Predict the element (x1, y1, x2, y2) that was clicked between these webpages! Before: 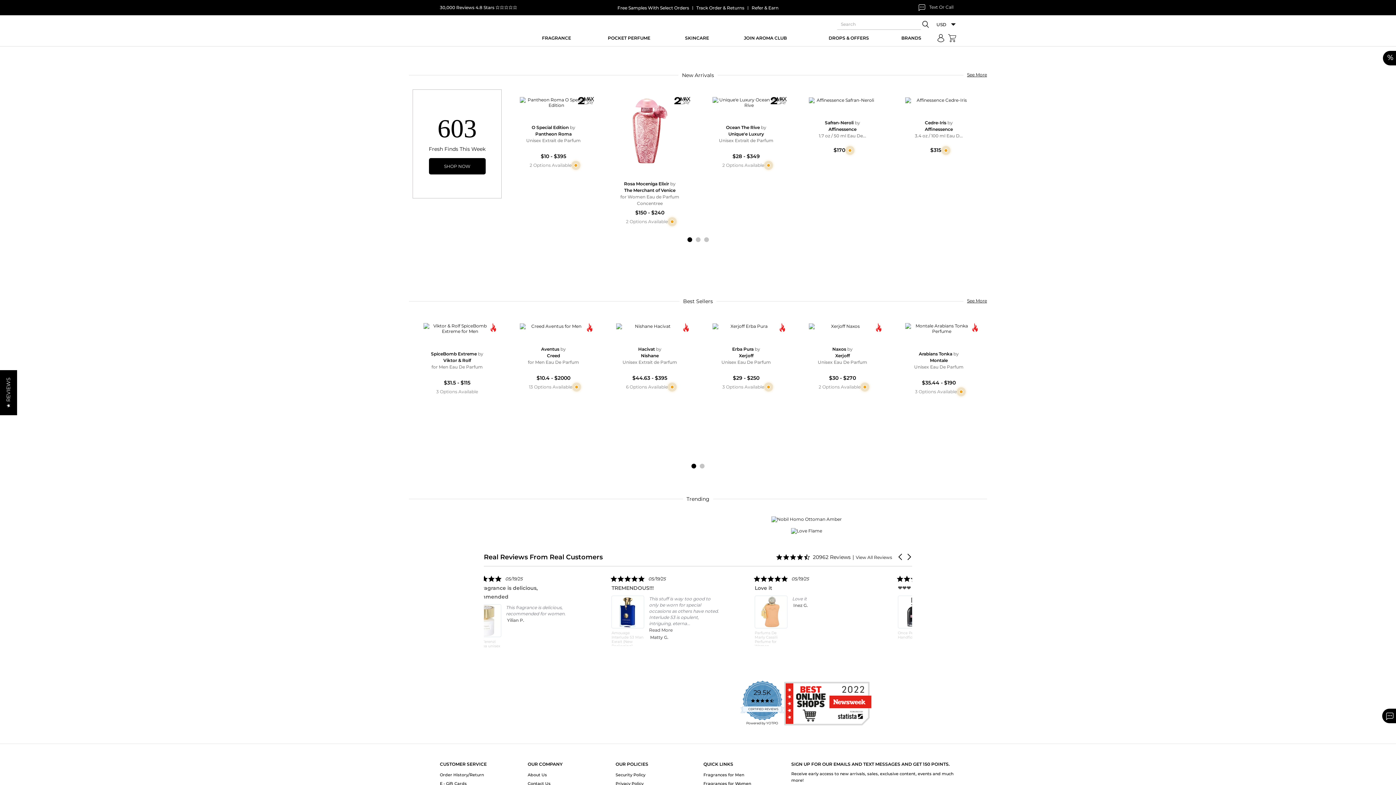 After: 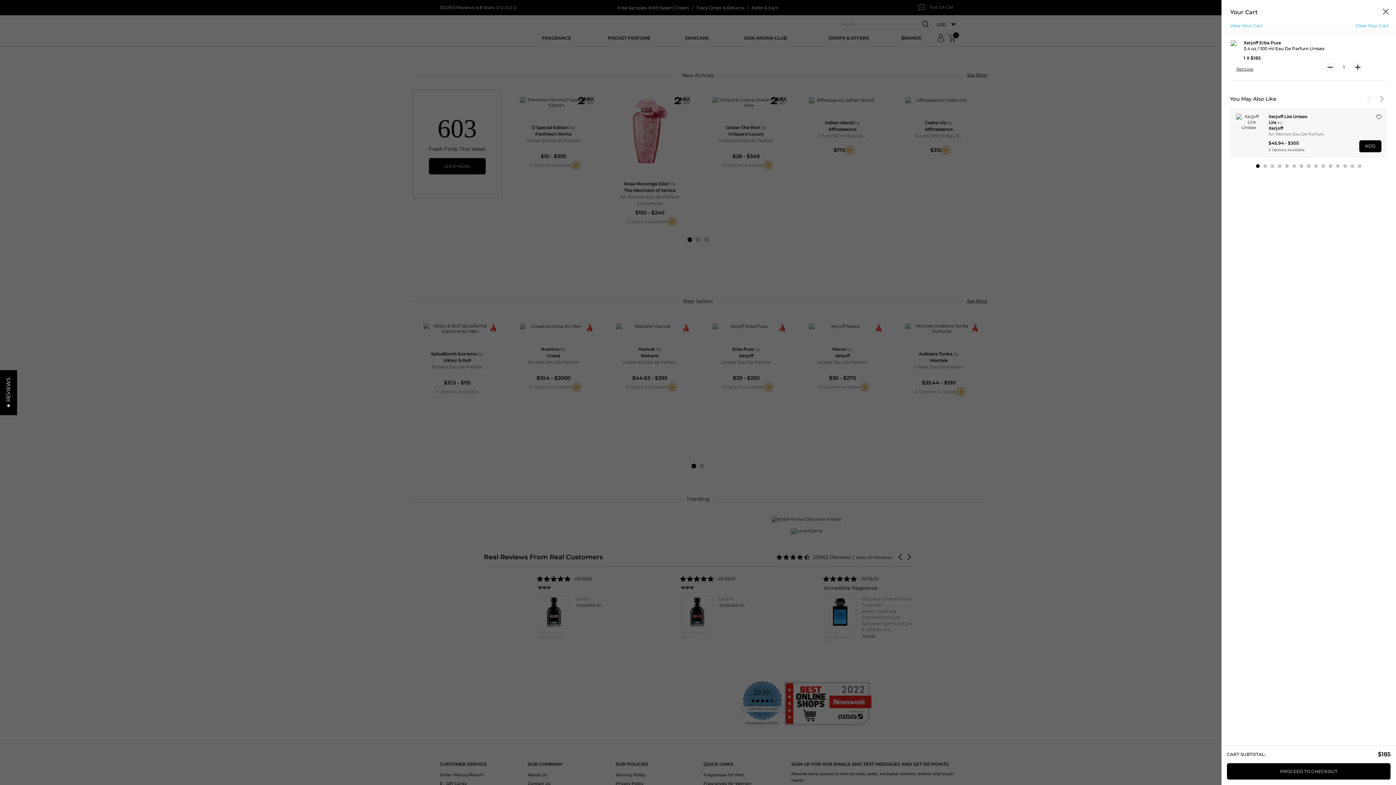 Action: bbox: (747, 336, 756, 346)